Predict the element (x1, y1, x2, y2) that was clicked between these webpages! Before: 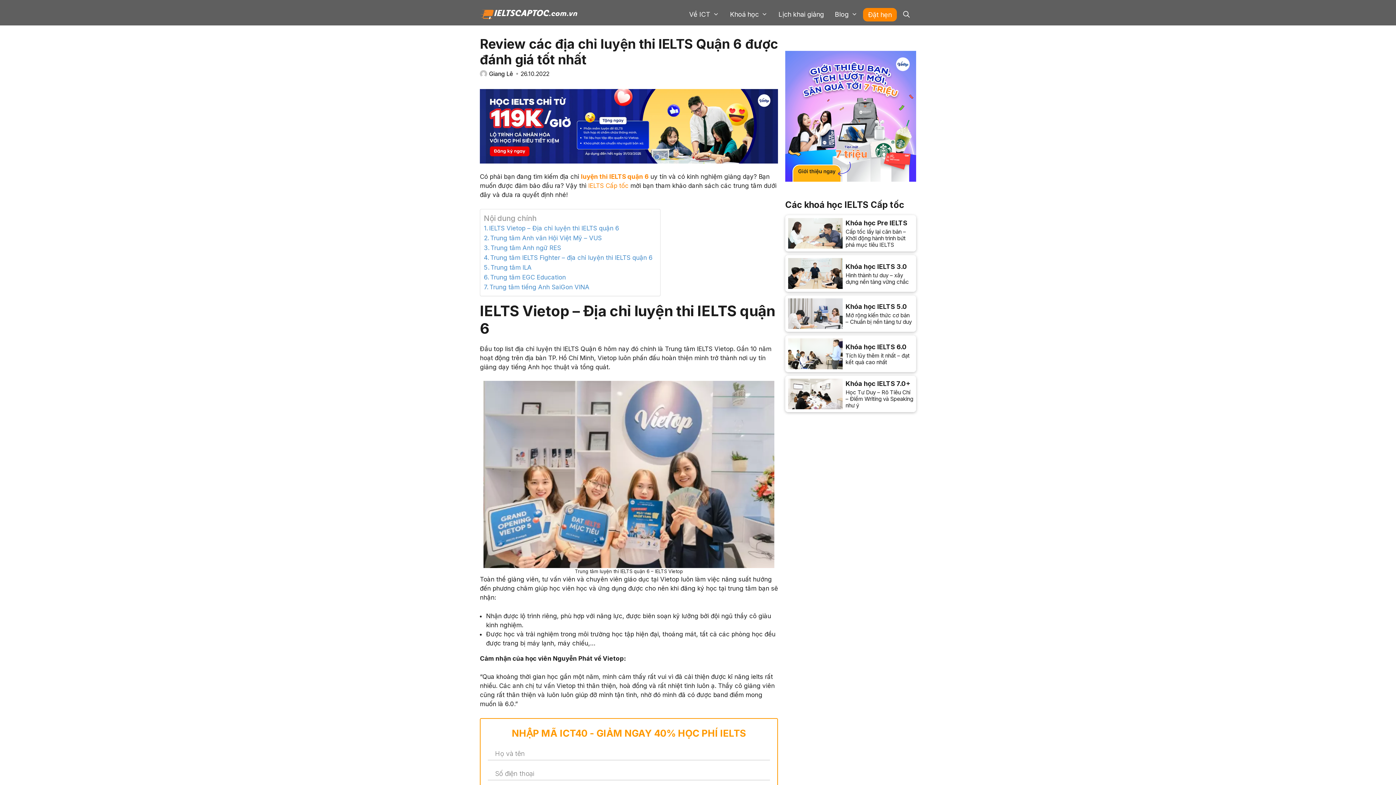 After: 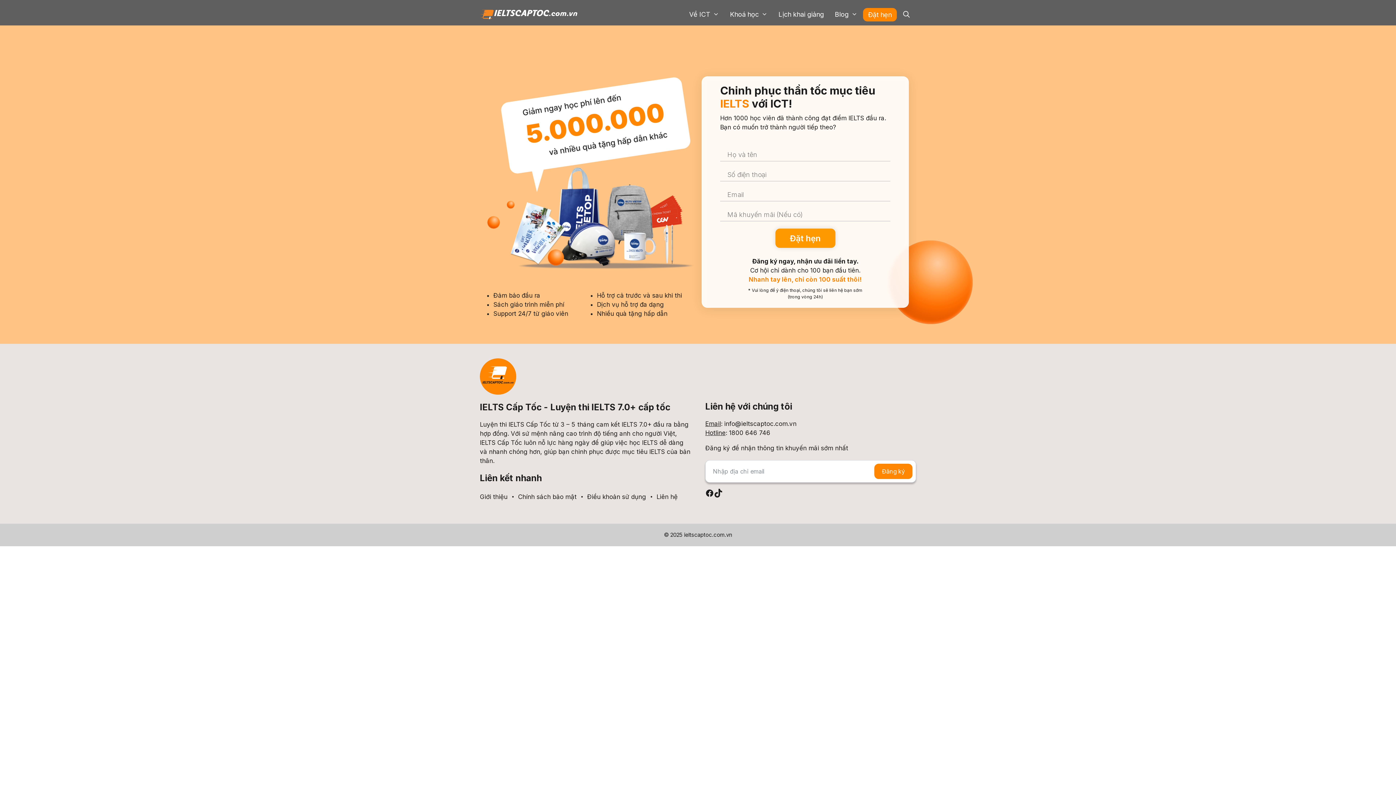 Action: bbox: (863, 7, 897, 21) label: Đặt hẹn